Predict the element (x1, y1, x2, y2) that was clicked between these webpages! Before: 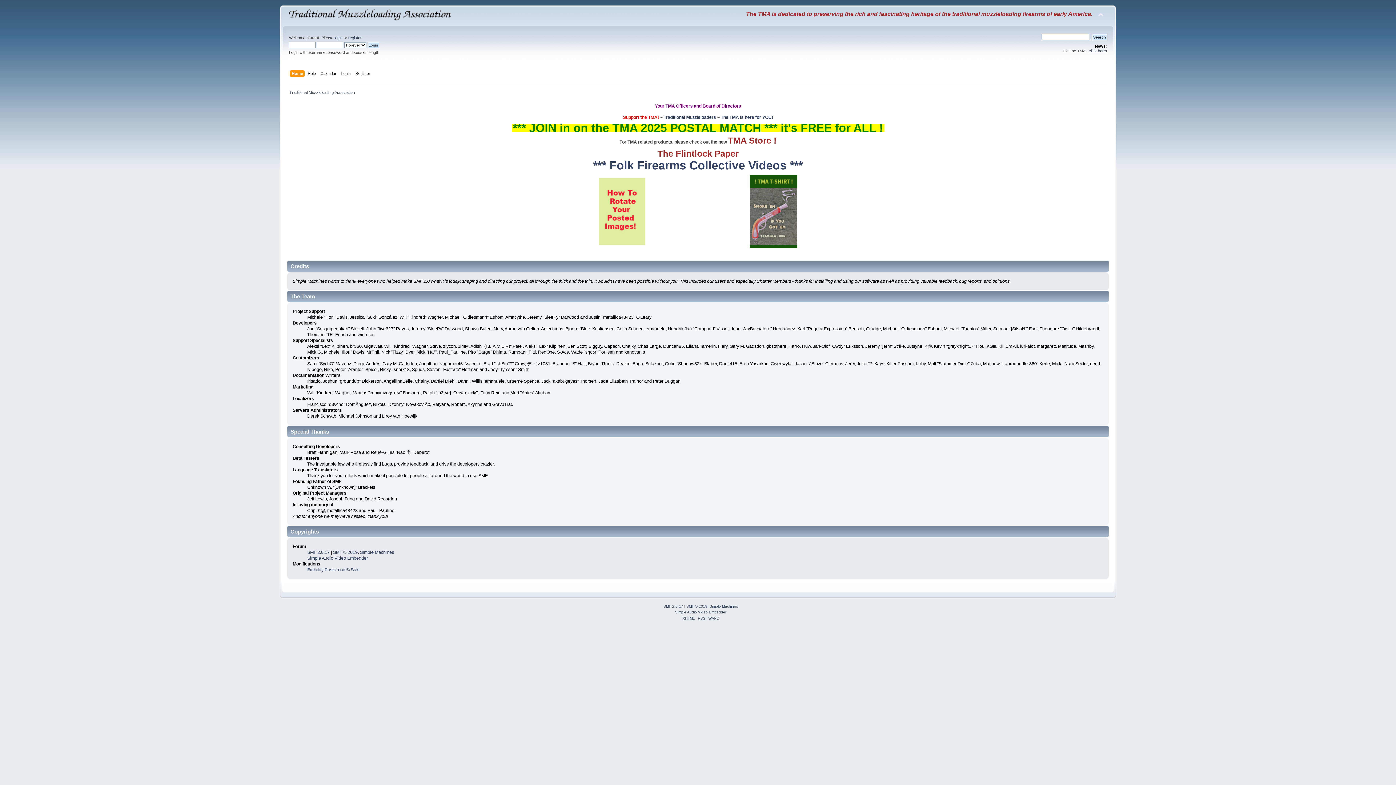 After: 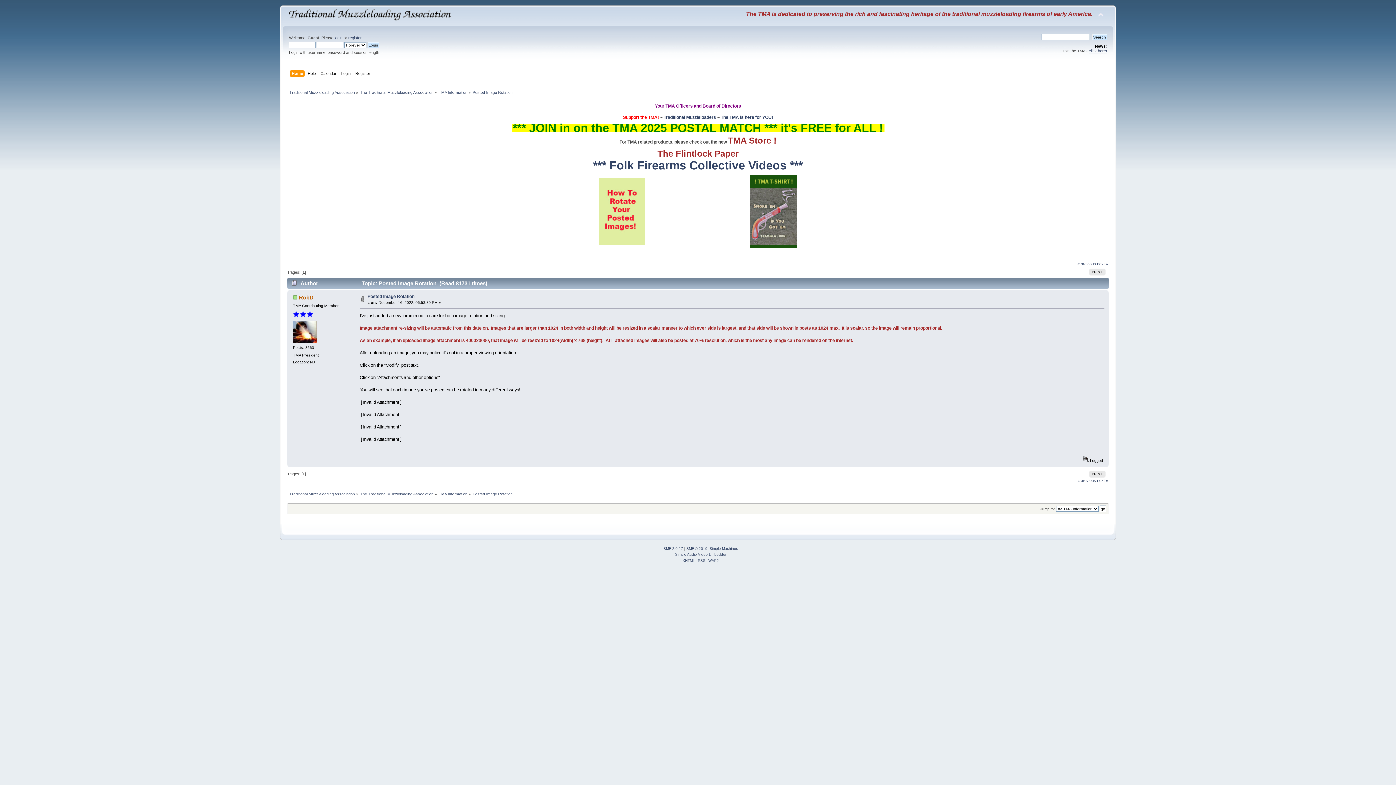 Action: bbox: (599, 241, 645, 246)